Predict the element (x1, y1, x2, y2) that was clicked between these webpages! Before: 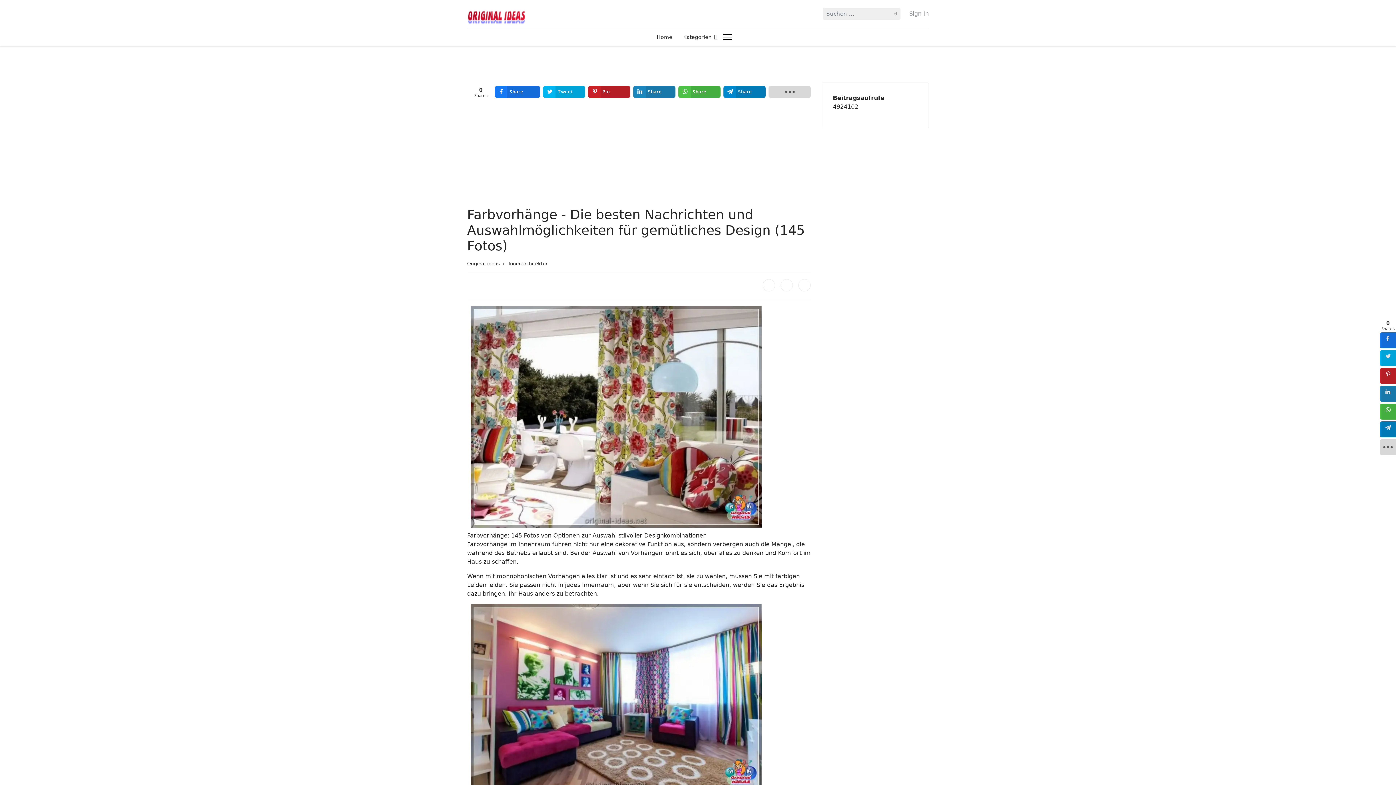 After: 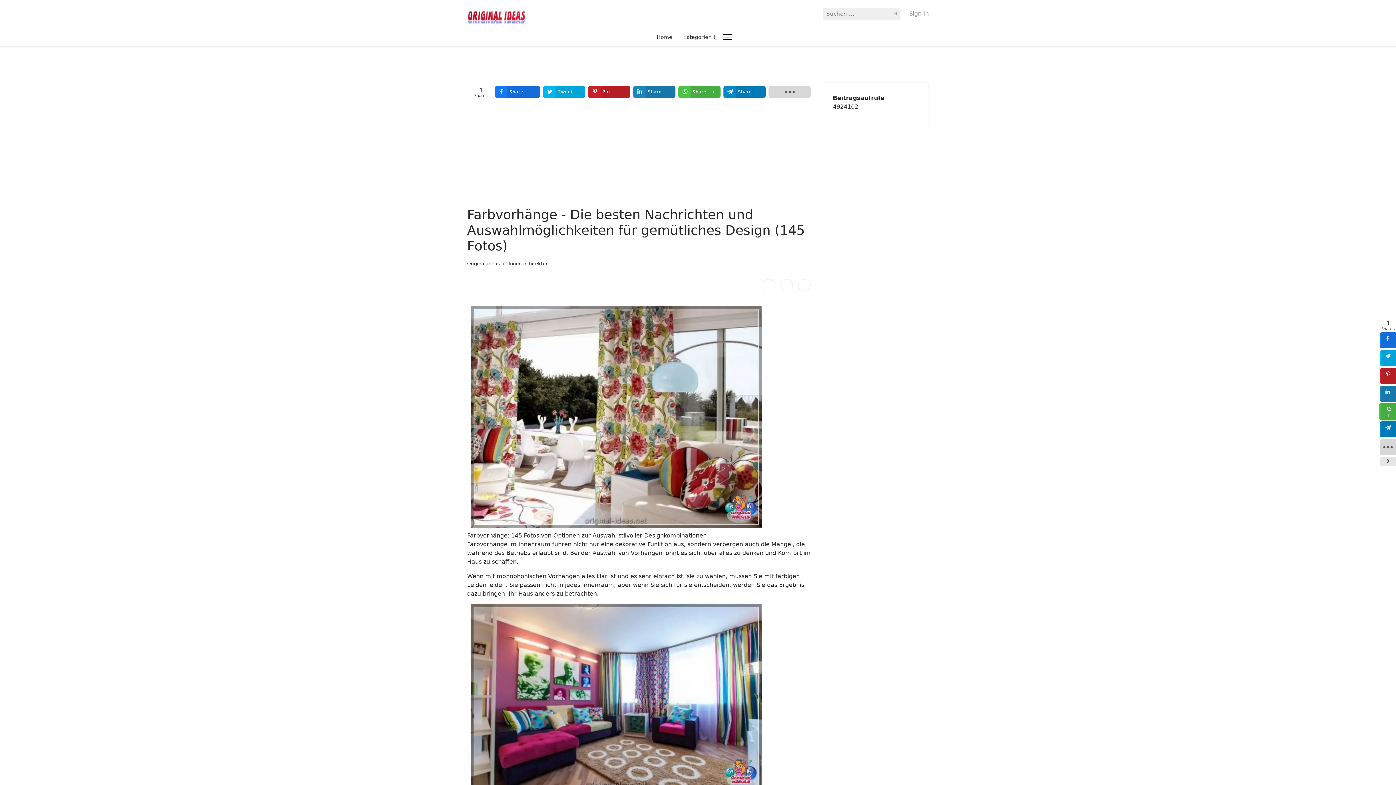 Action: bbox: (1380, 403, 1396, 419) label: sidebar_whatsapp